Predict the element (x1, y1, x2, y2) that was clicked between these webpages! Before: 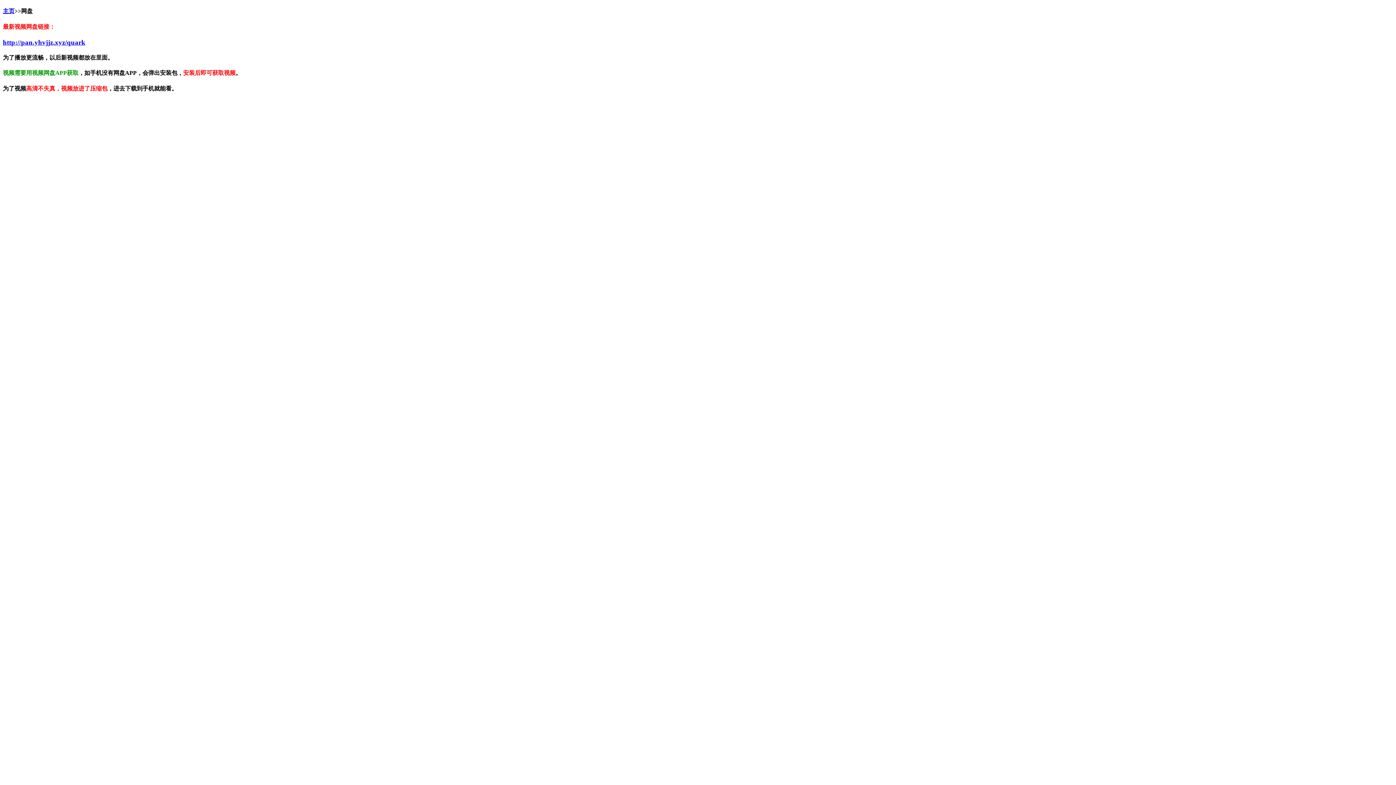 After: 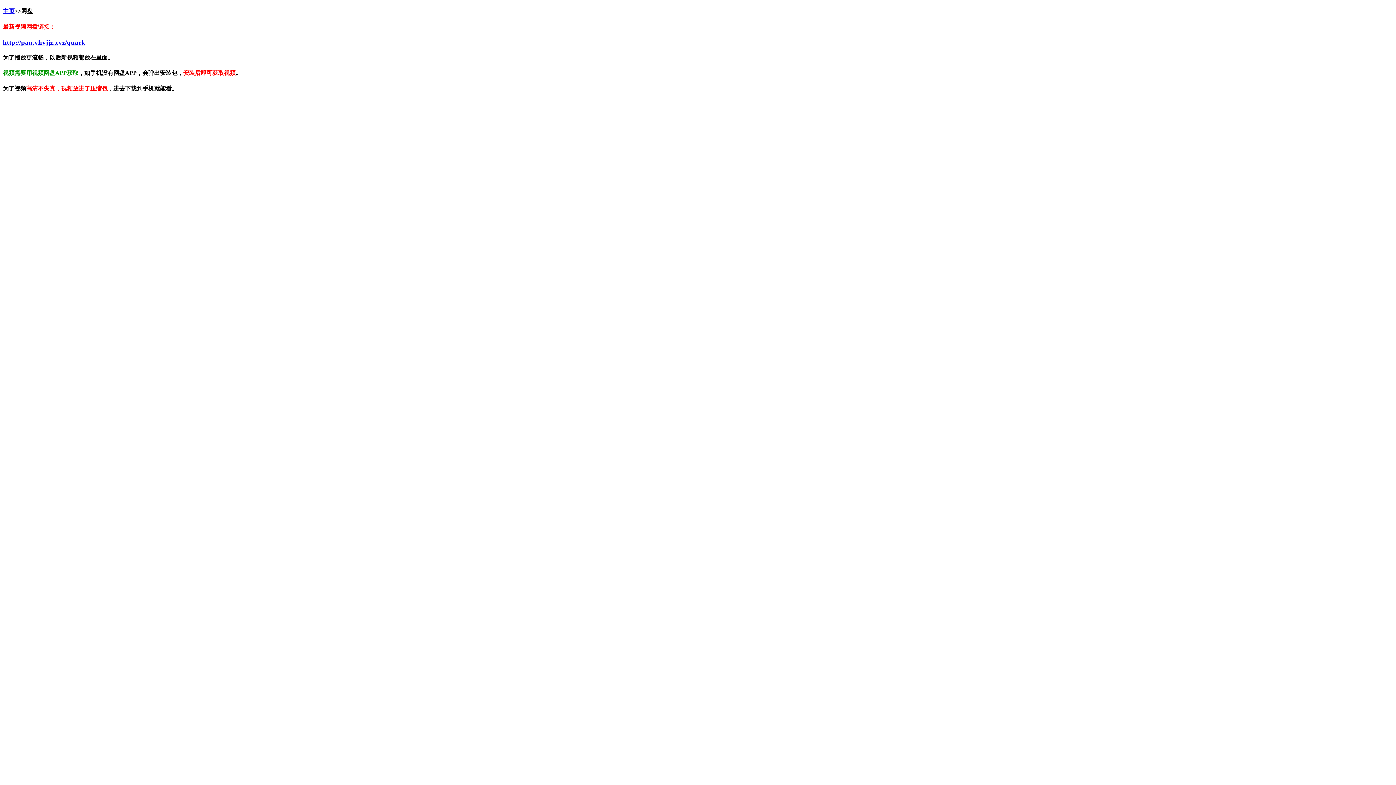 Action: bbox: (2, 38, 1393, 46) label: http://pan.yhvjjz.xyz/quark